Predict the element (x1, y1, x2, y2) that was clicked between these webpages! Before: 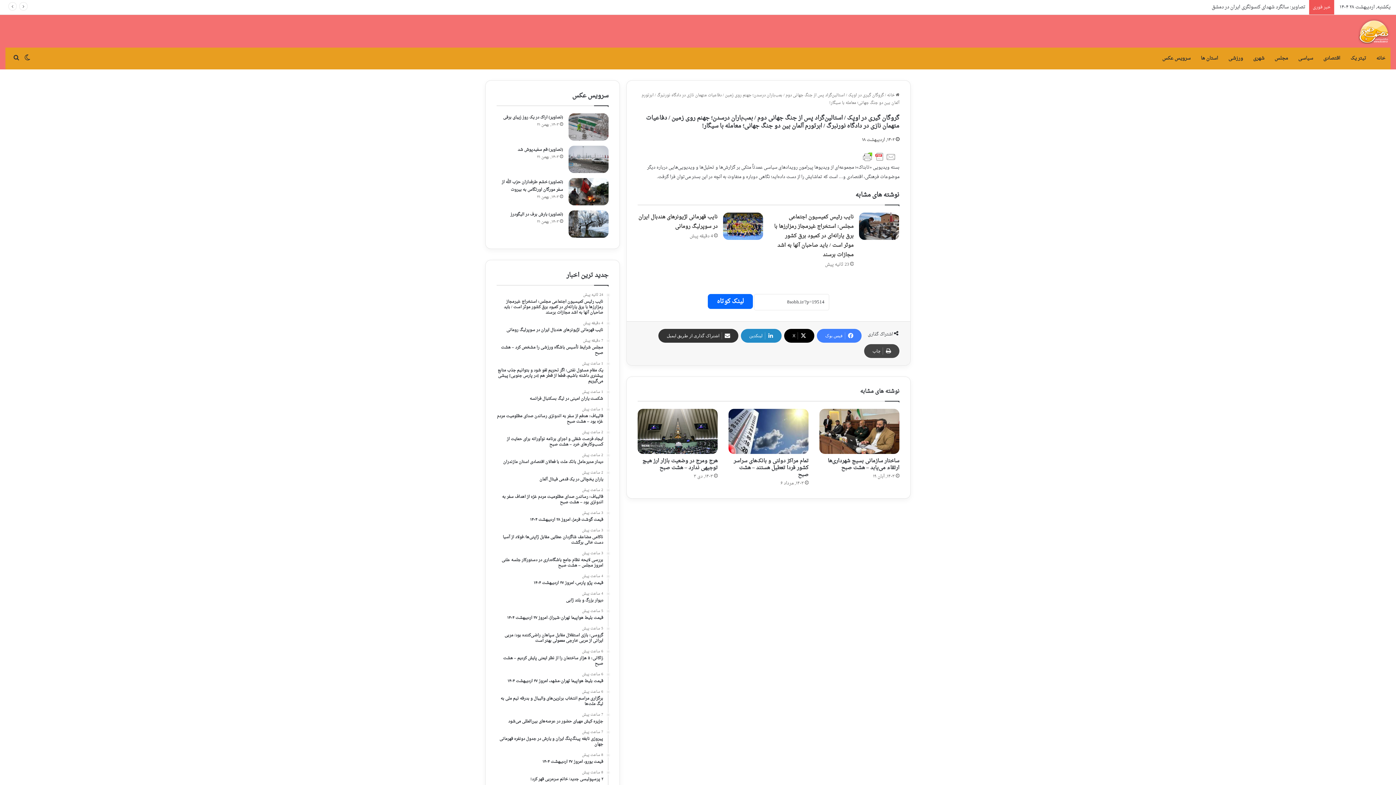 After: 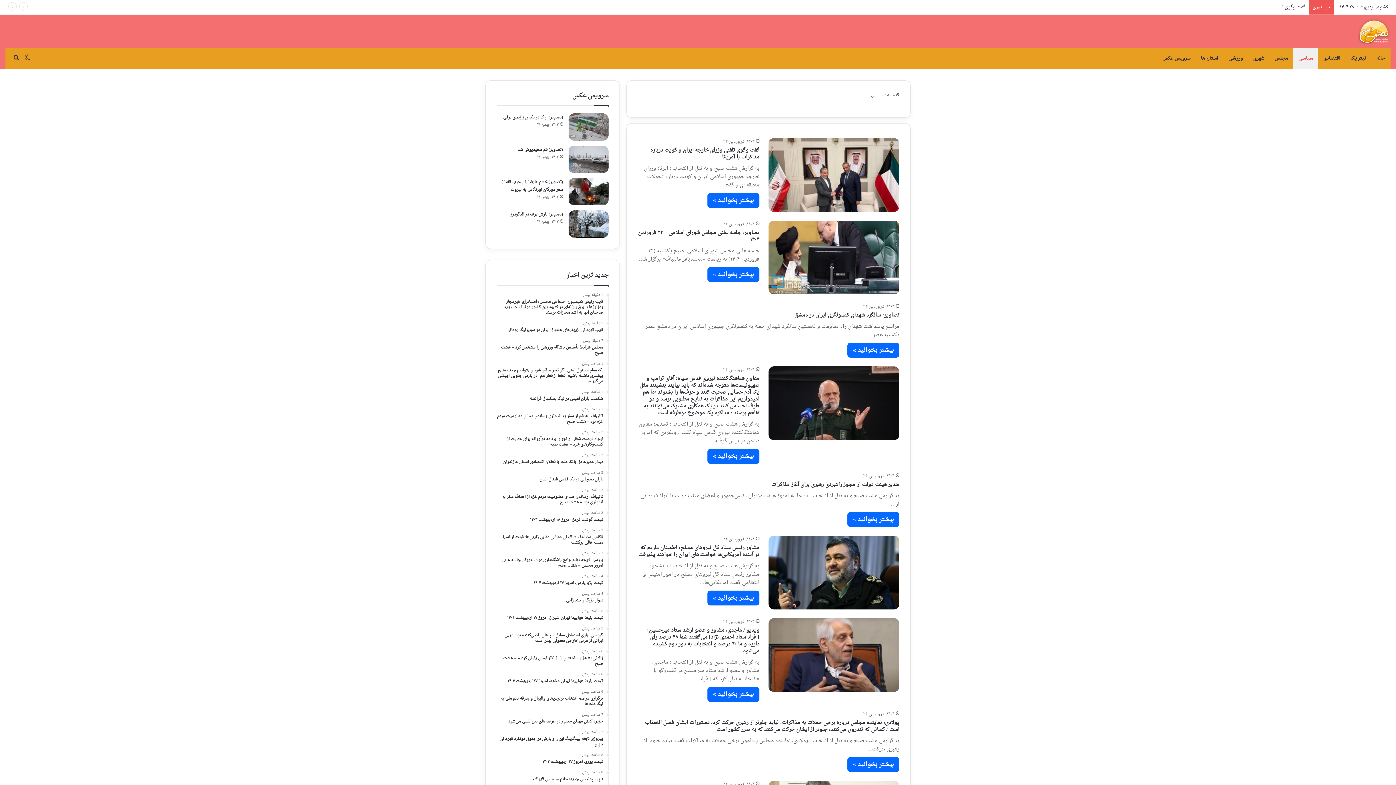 Action: bbox: (1293, 47, 1318, 69) label: سیاسی